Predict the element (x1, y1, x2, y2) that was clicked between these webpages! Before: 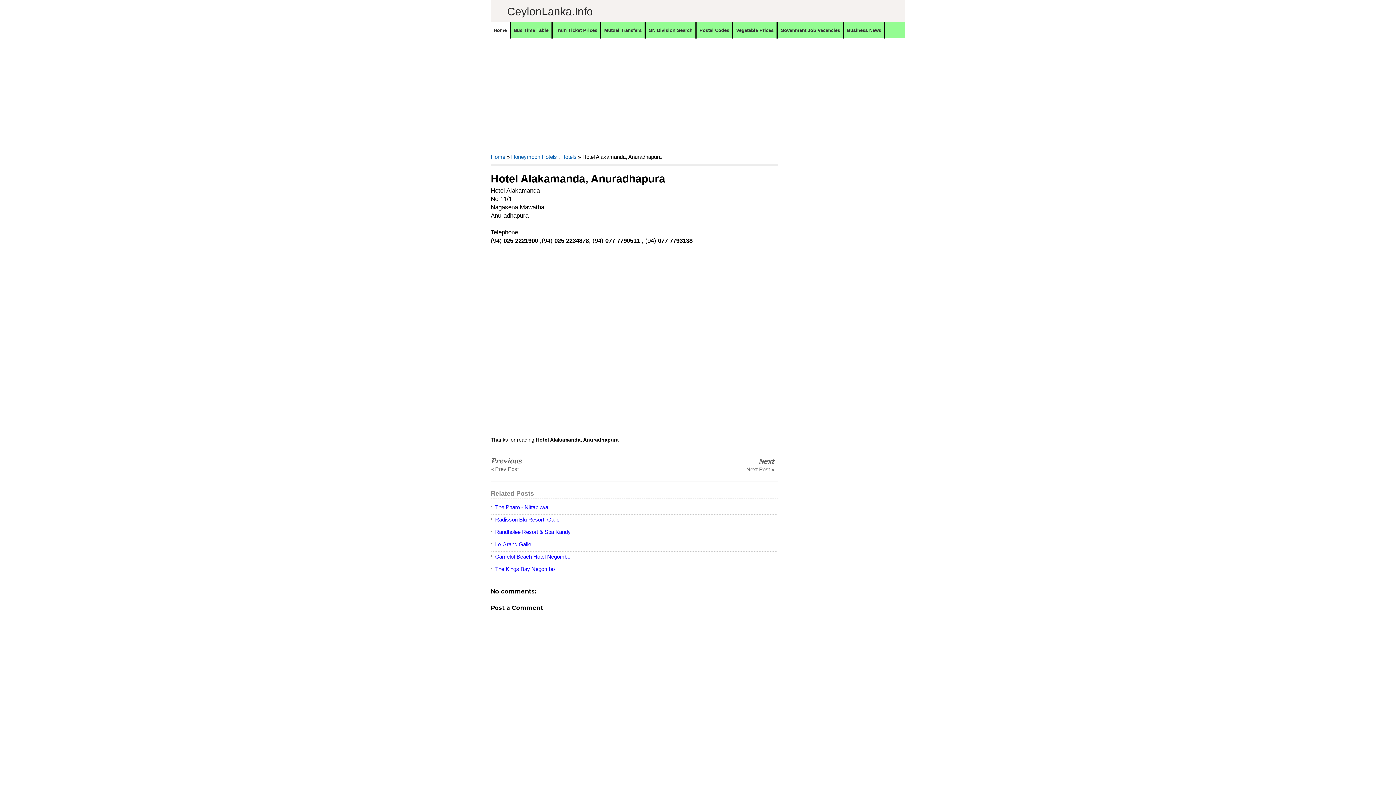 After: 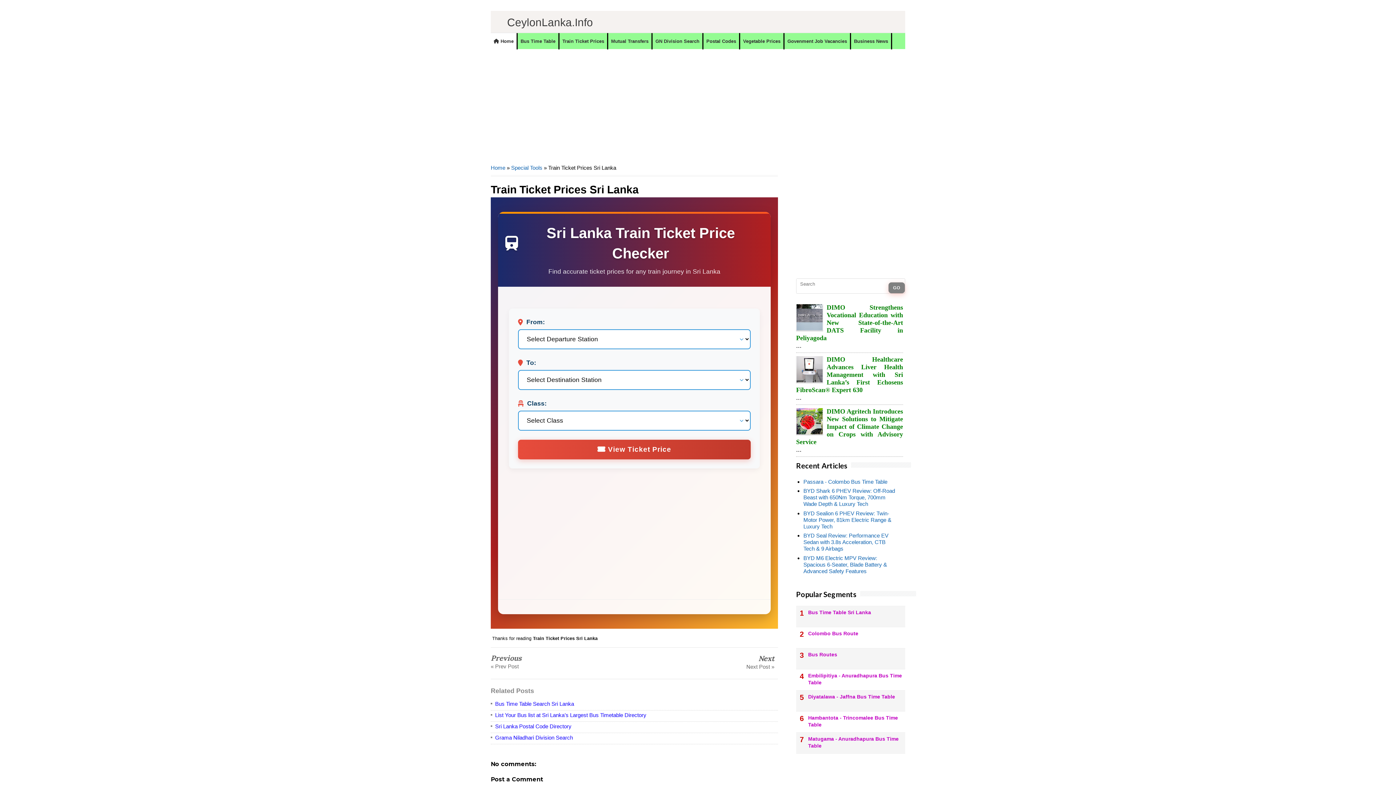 Action: label: Train Ticket Prices bbox: (552, 22, 600, 38)